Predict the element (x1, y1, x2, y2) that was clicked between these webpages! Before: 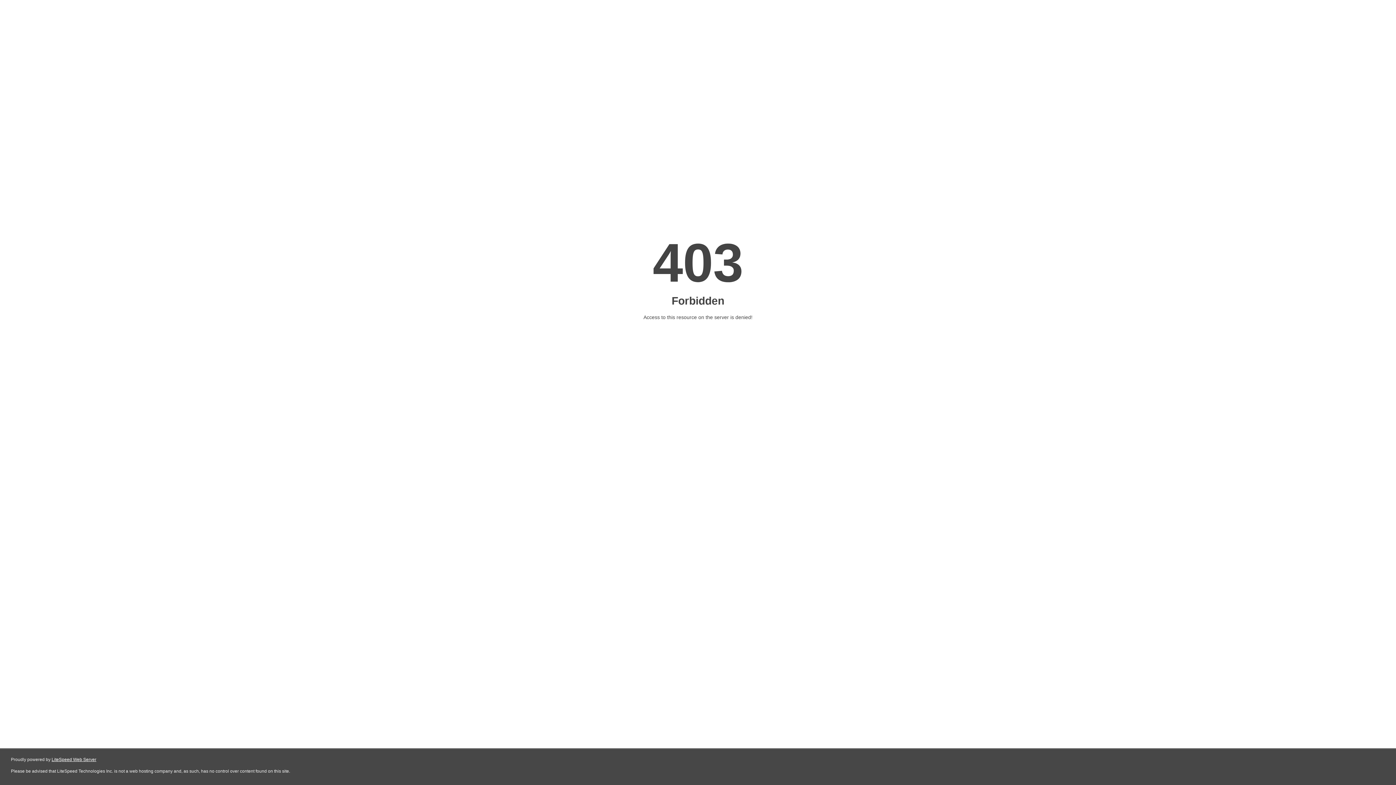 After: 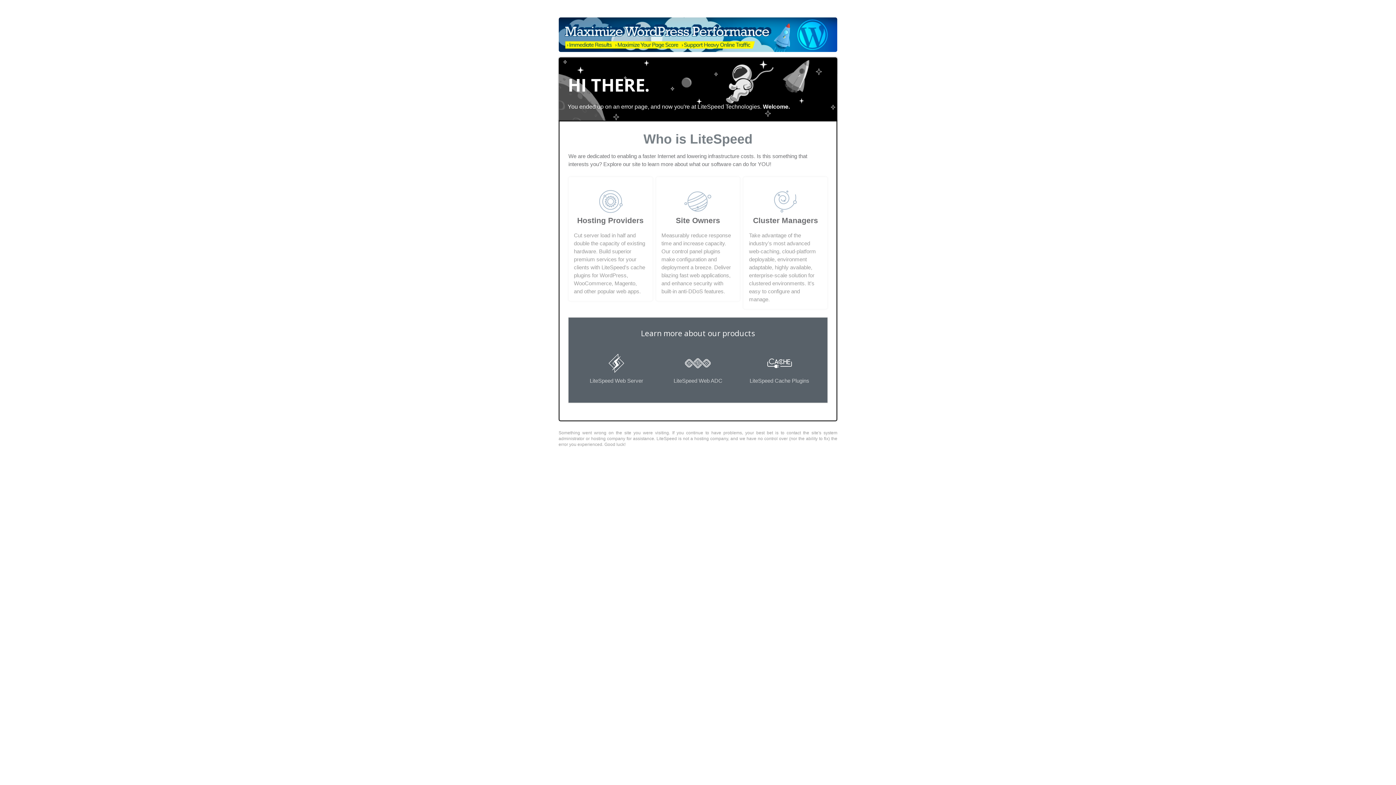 Action: label: LiteSpeed Web Server bbox: (51, 757, 96, 762)